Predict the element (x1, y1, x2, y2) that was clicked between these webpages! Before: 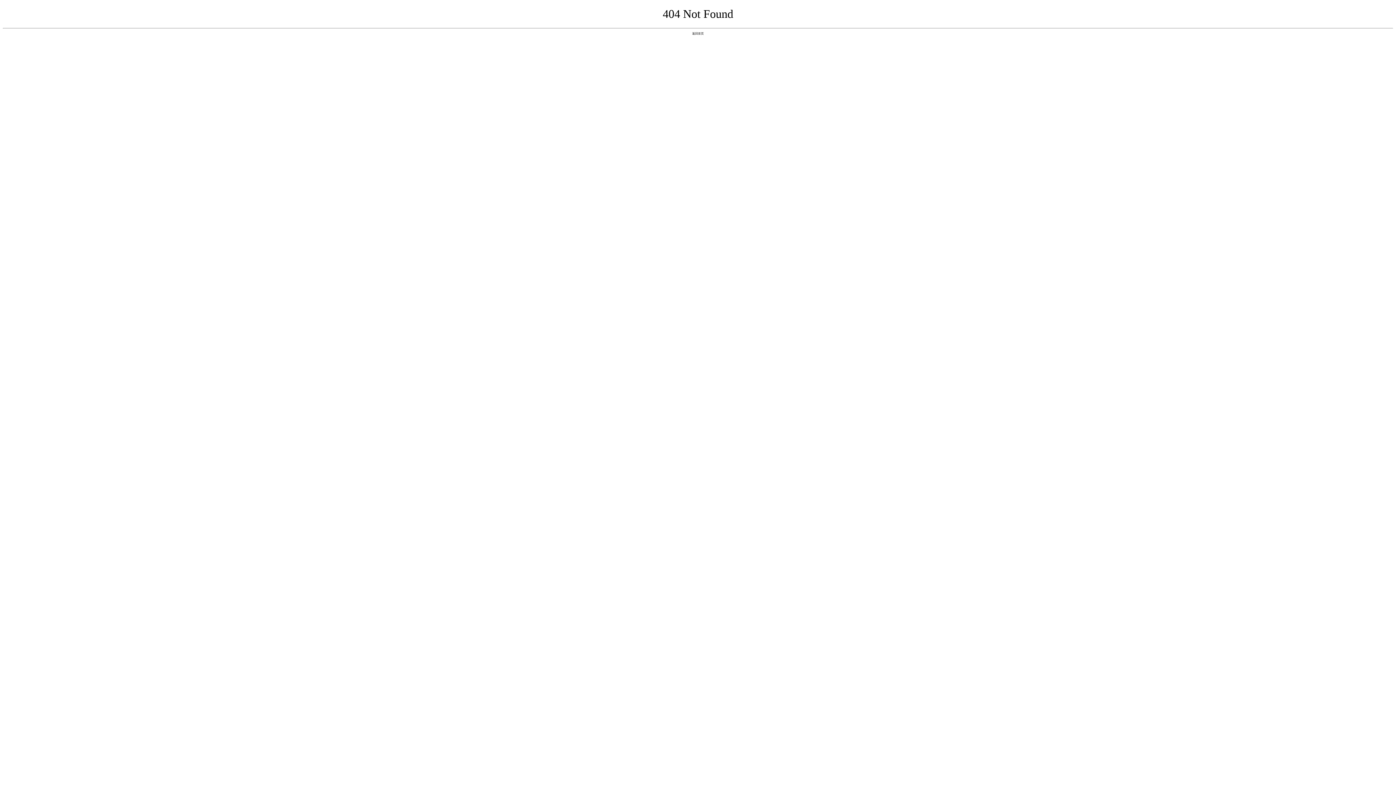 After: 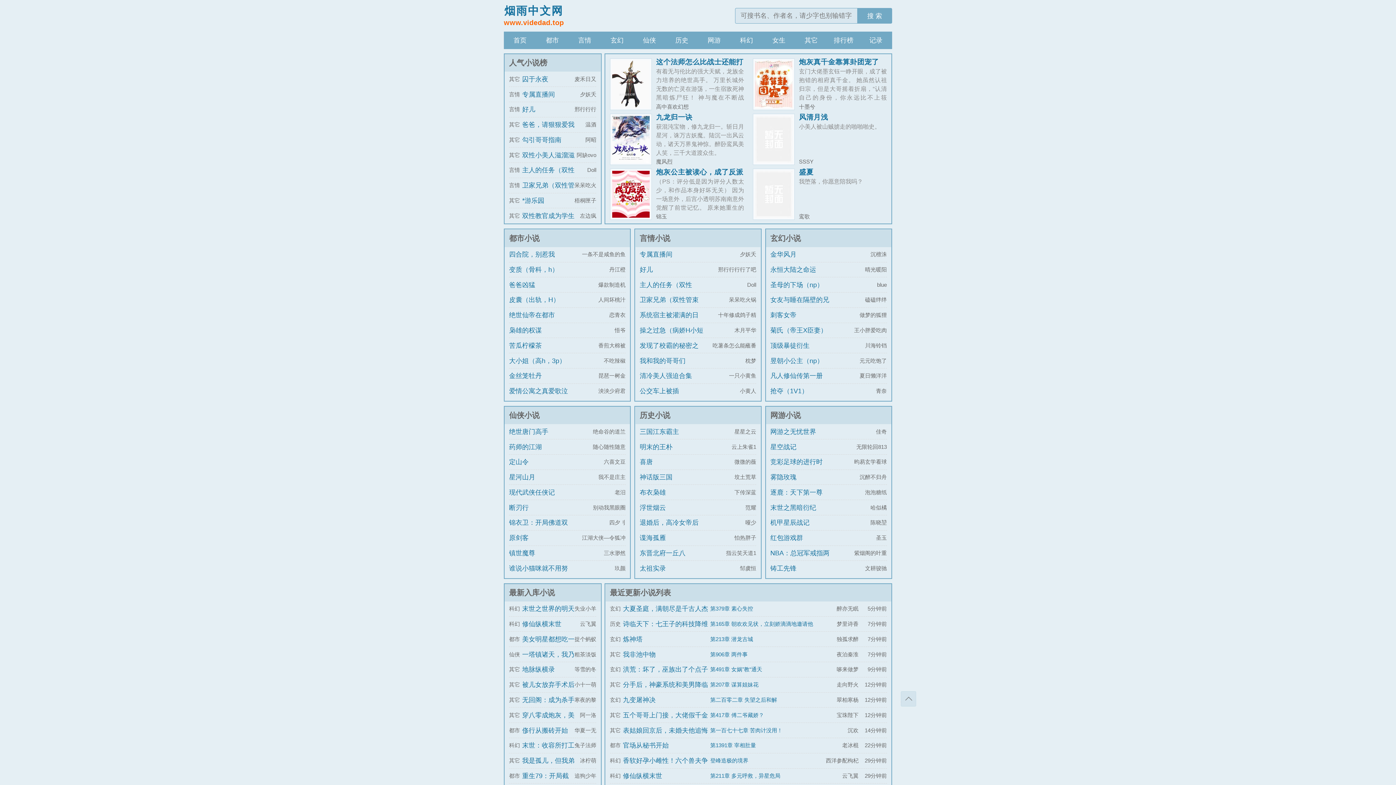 Action: bbox: (692, 31, 704, 35) label: 返回首页